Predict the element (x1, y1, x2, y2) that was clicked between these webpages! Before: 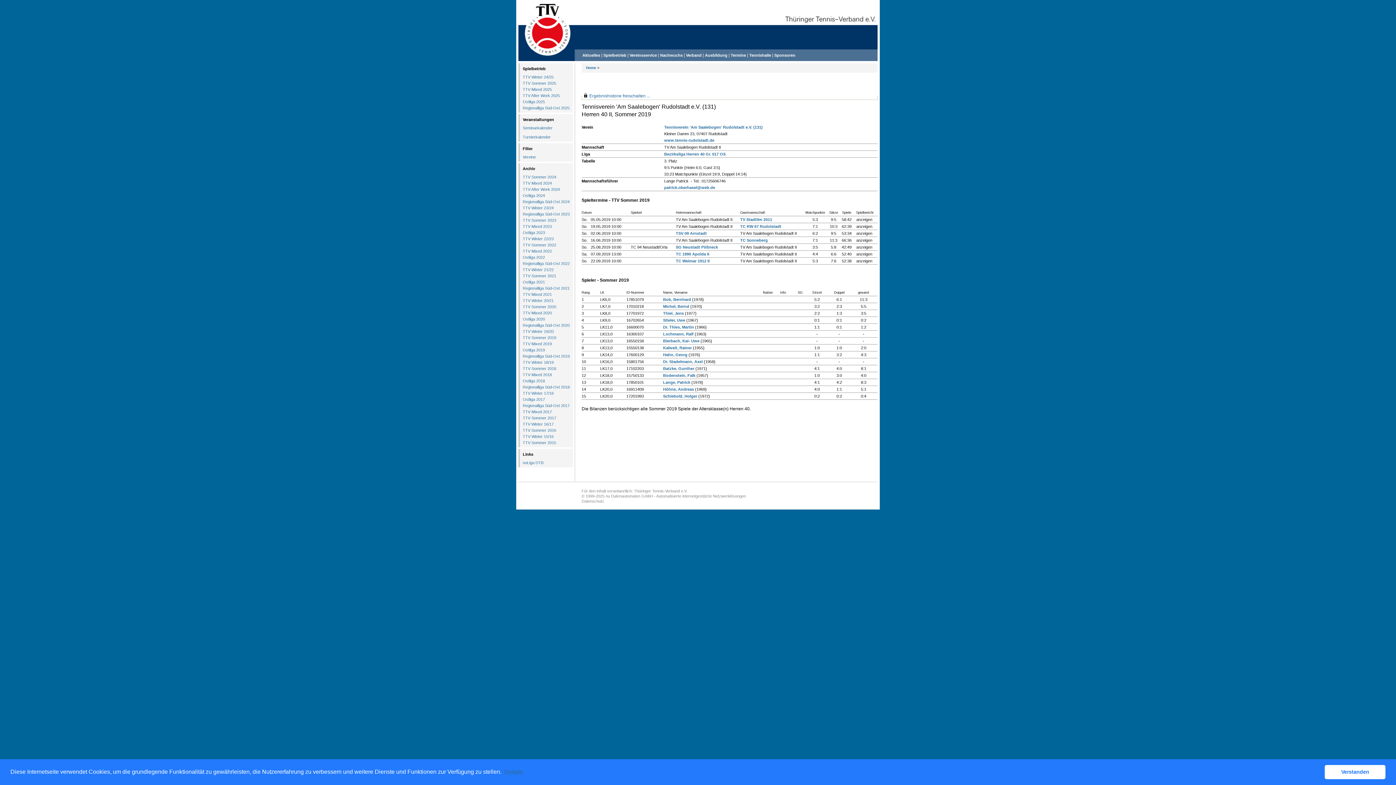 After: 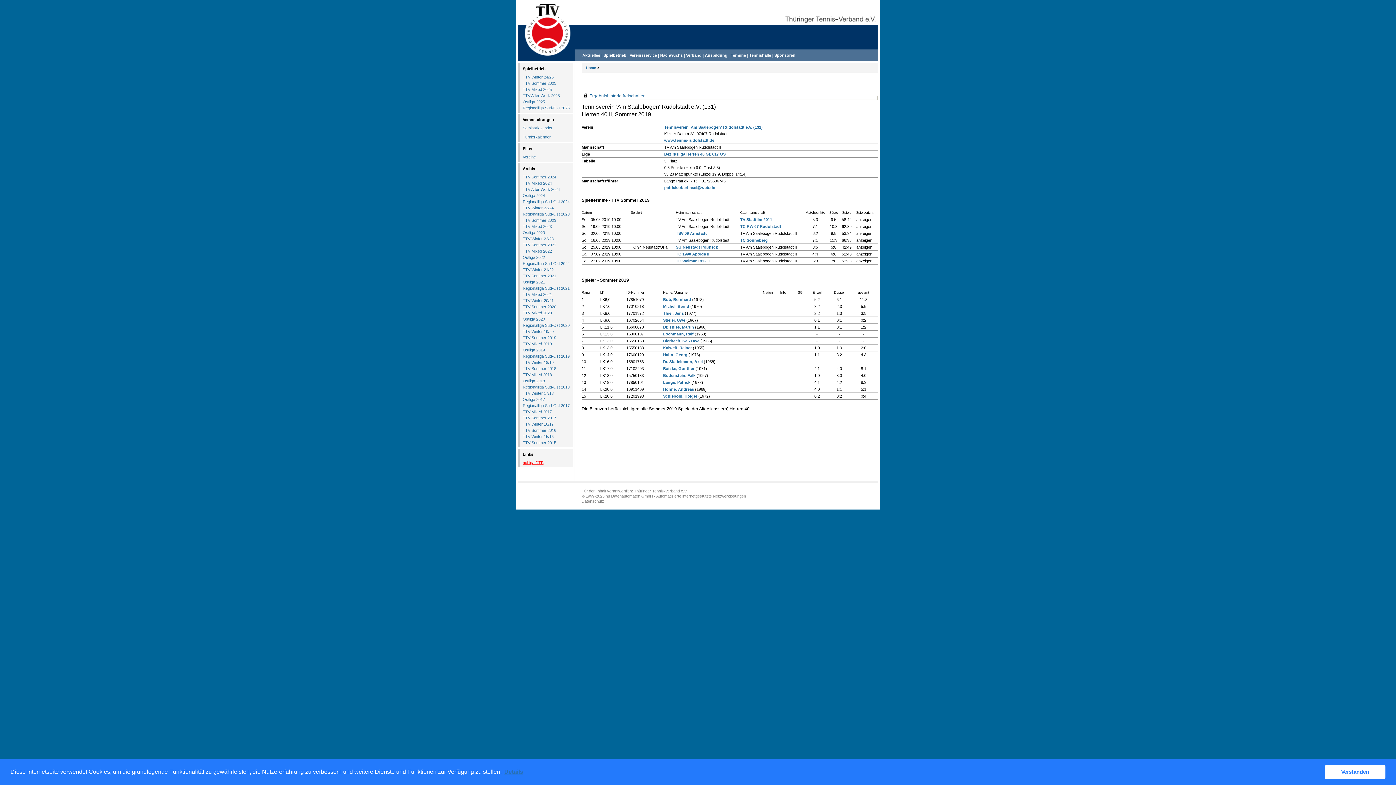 Action: bbox: (522, 460, 573, 465) label: nuLiga DTB